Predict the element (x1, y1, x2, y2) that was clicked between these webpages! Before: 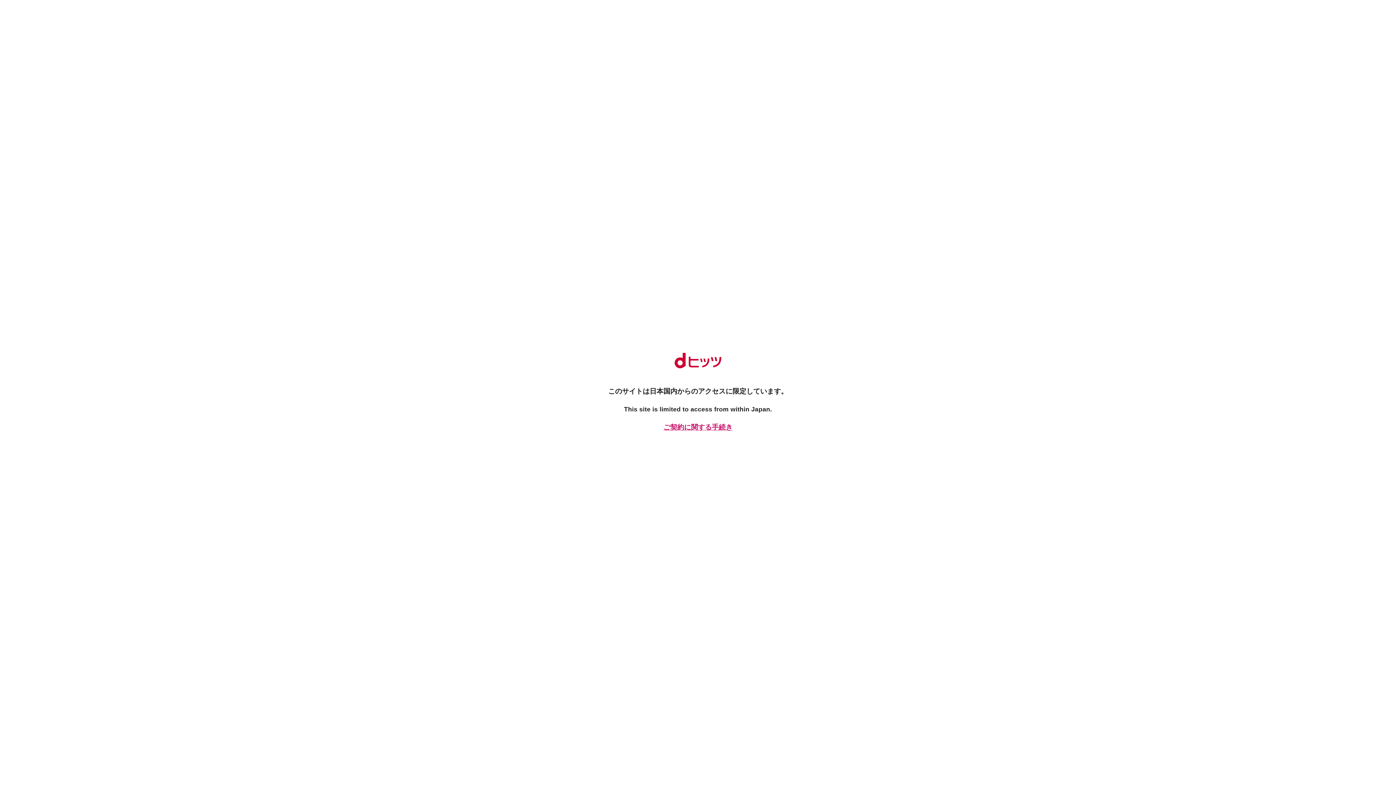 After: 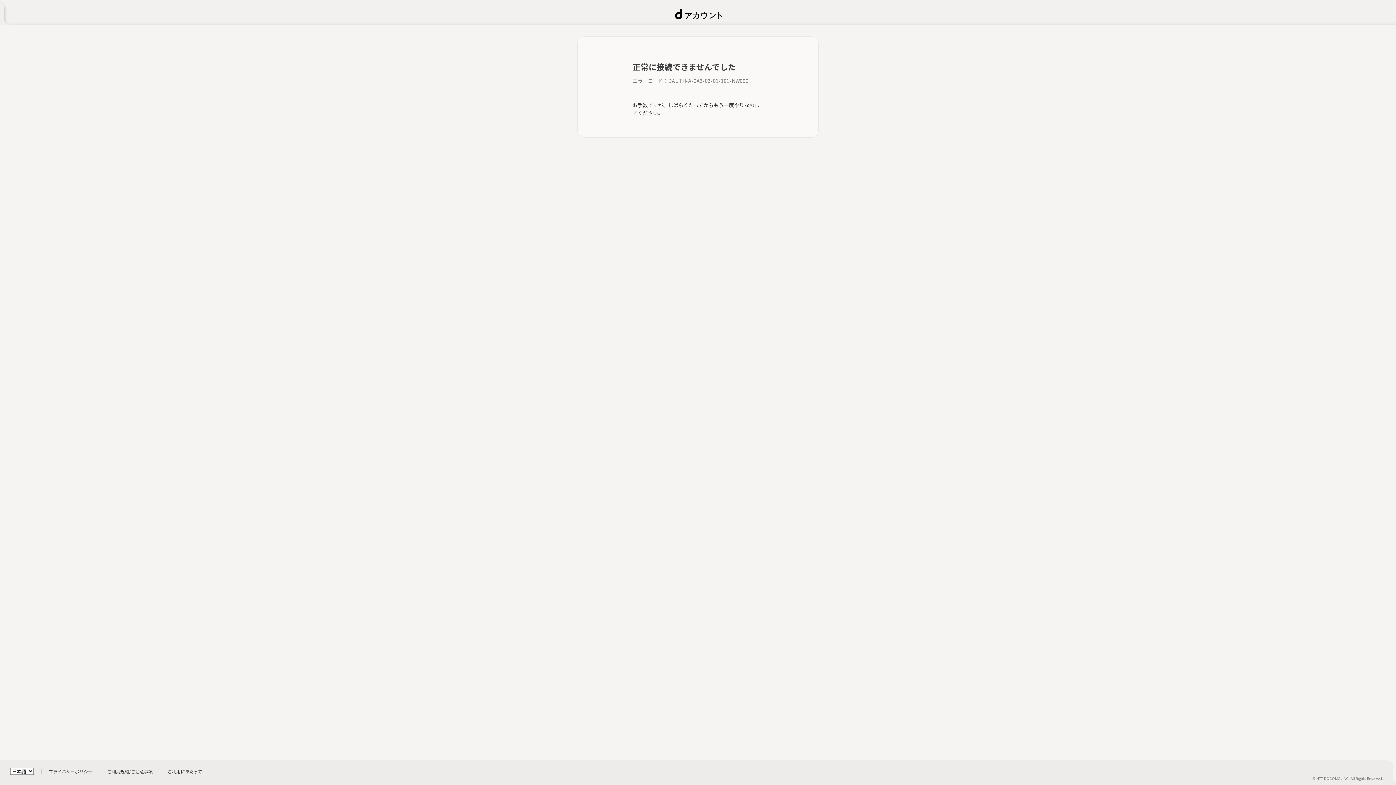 Action: bbox: (661, 422, 734, 432) label: ご契約に関する手続き